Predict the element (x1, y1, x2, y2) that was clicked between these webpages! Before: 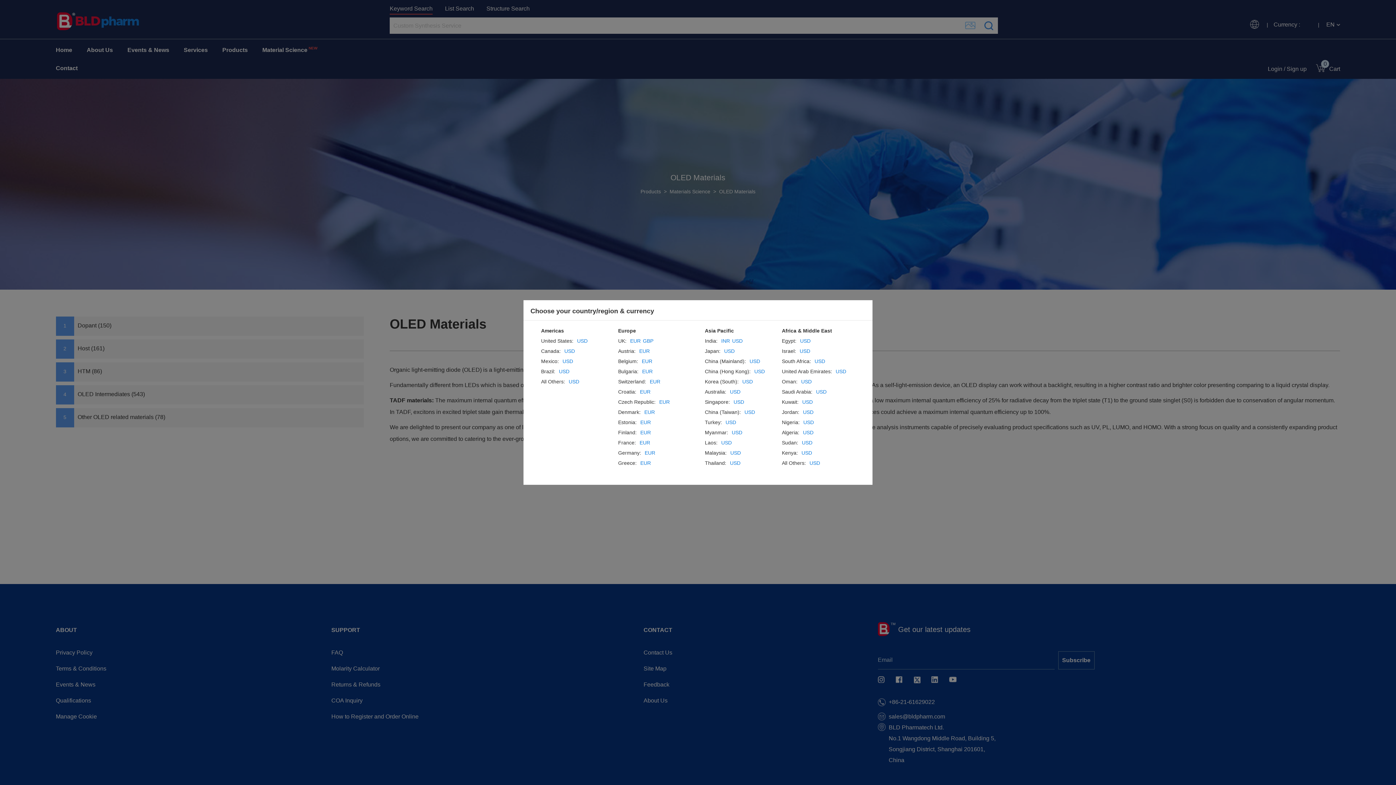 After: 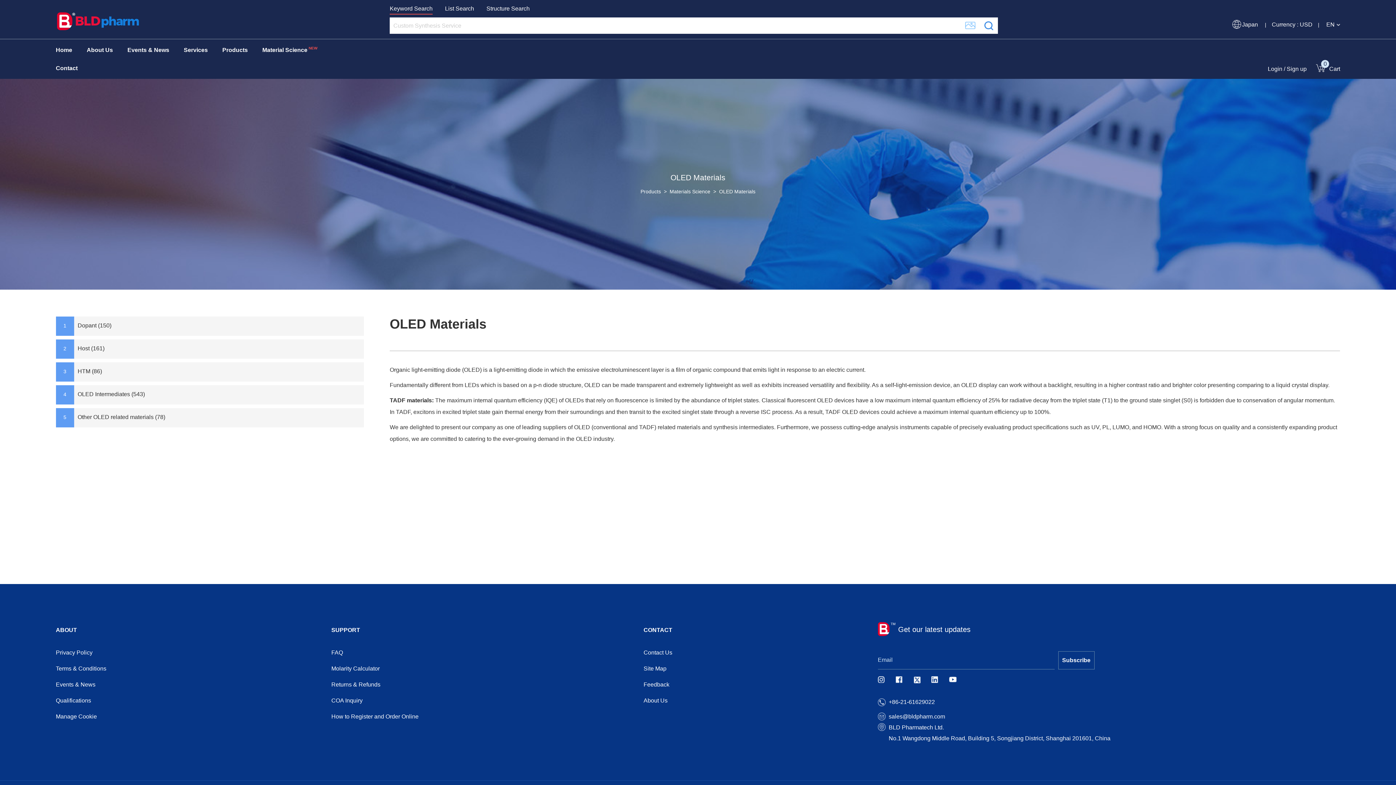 Action: bbox: (724, 346, 734, 356) label: USD